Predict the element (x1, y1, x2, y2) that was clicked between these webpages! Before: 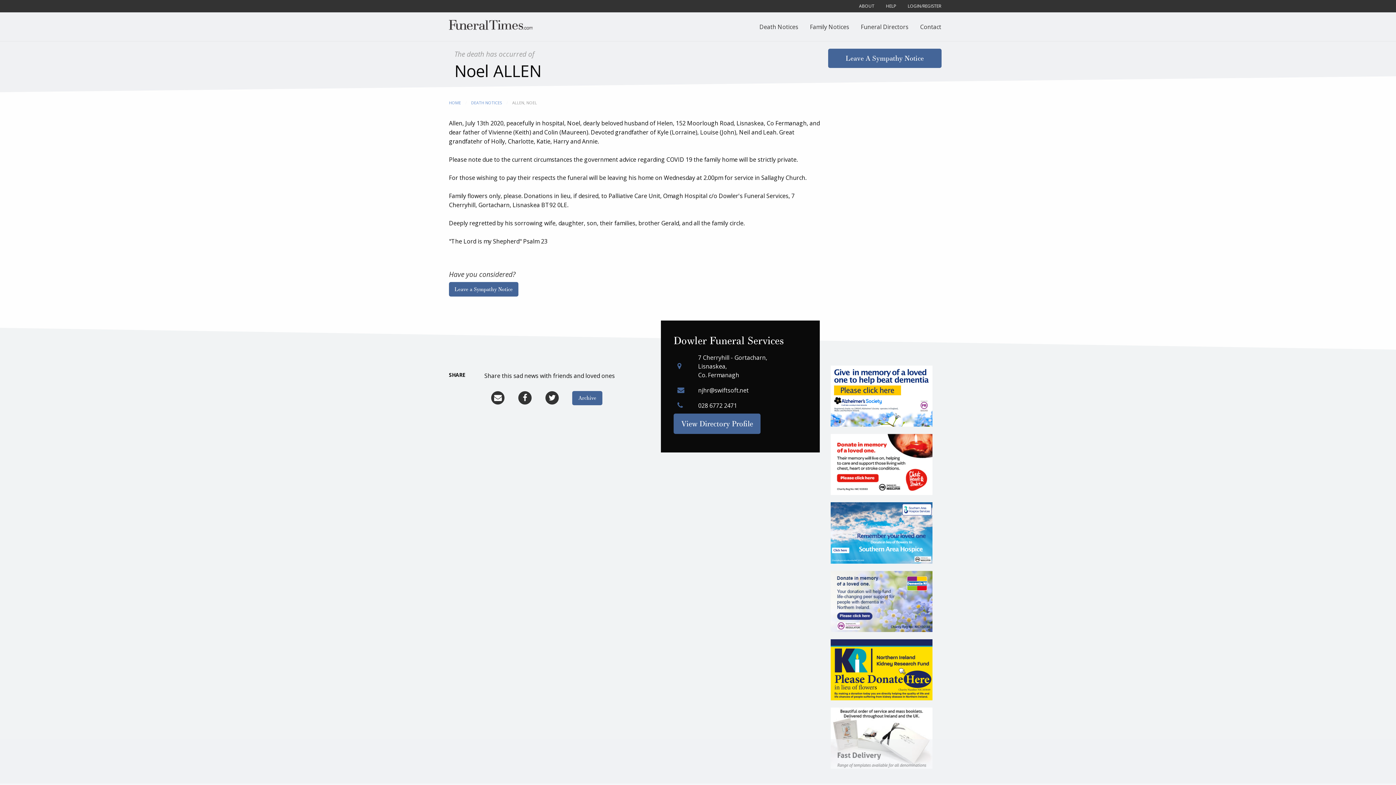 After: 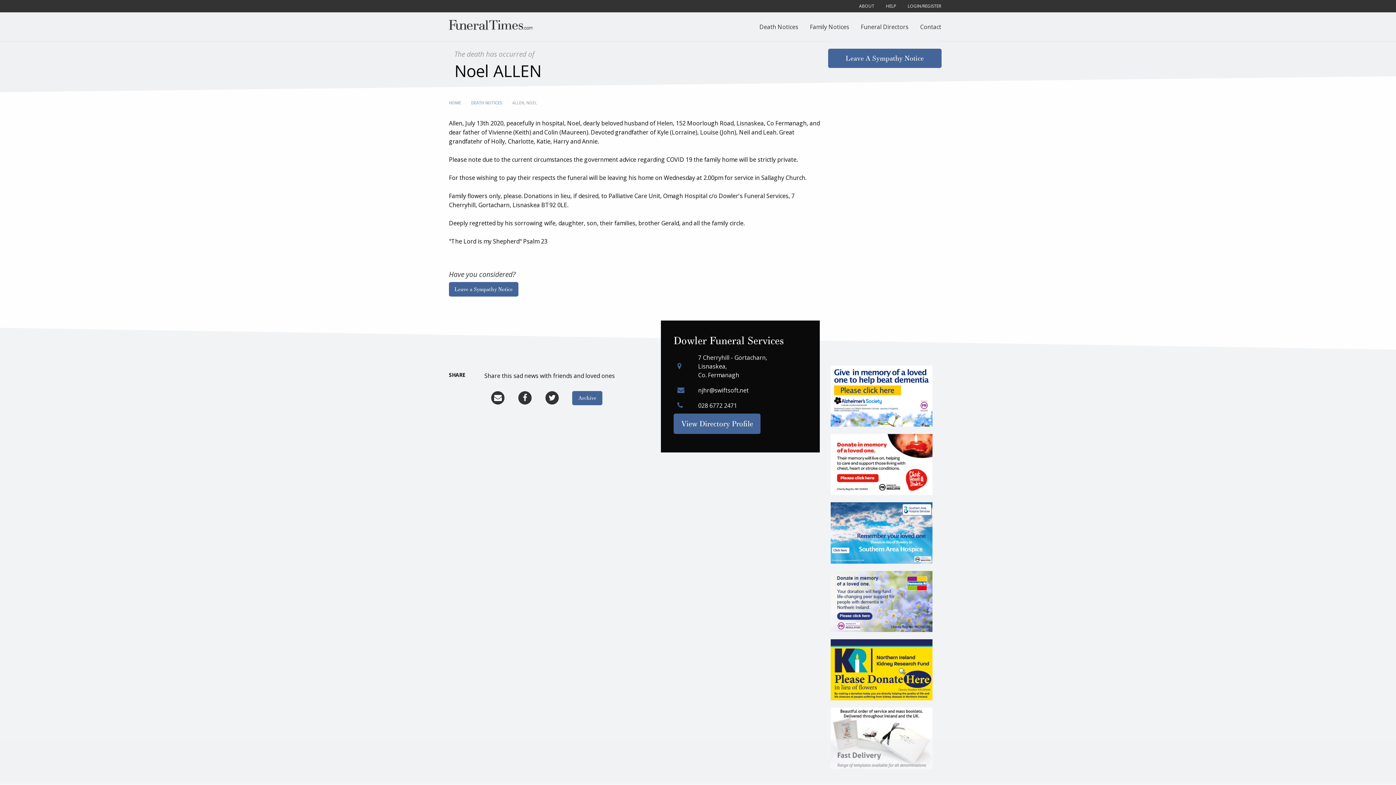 Action: bbox: (830, 502, 947, 563)